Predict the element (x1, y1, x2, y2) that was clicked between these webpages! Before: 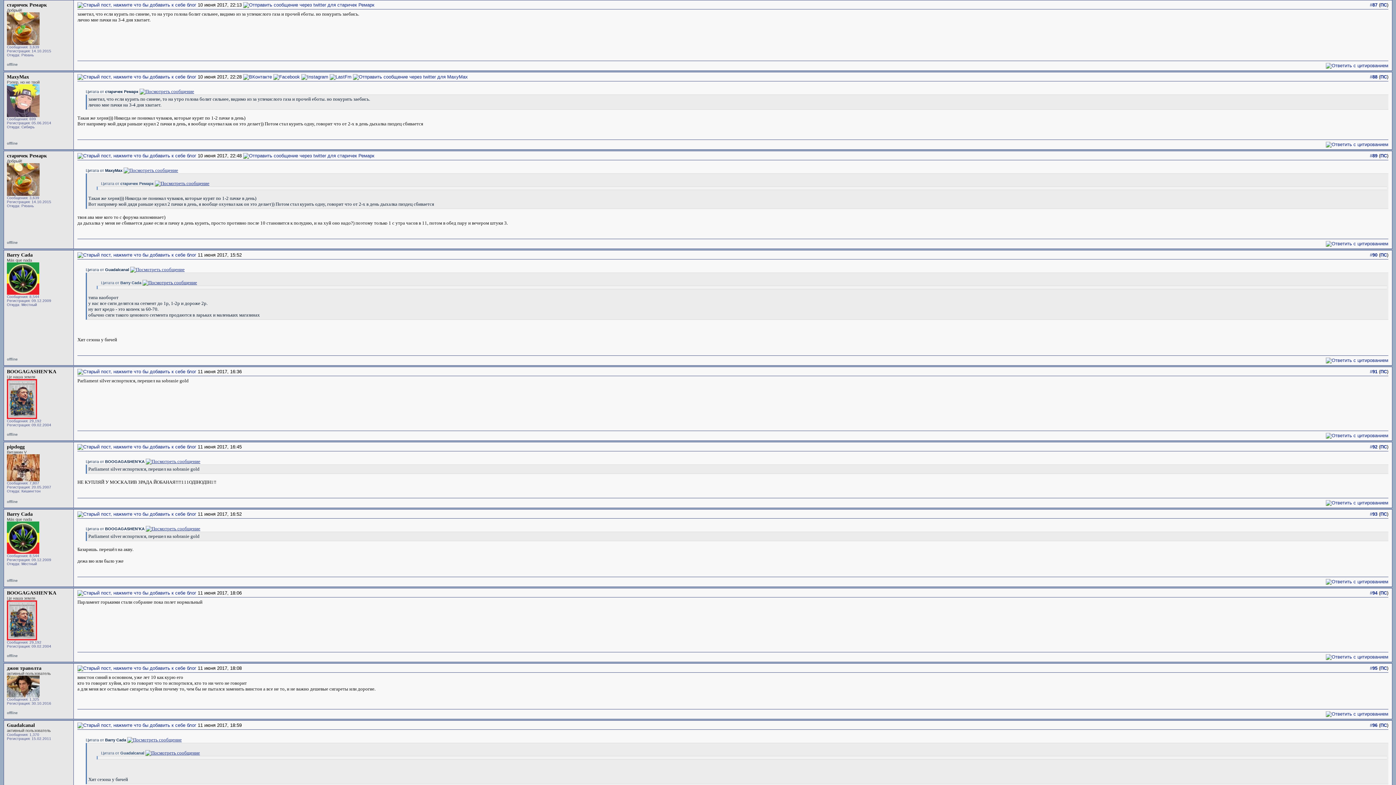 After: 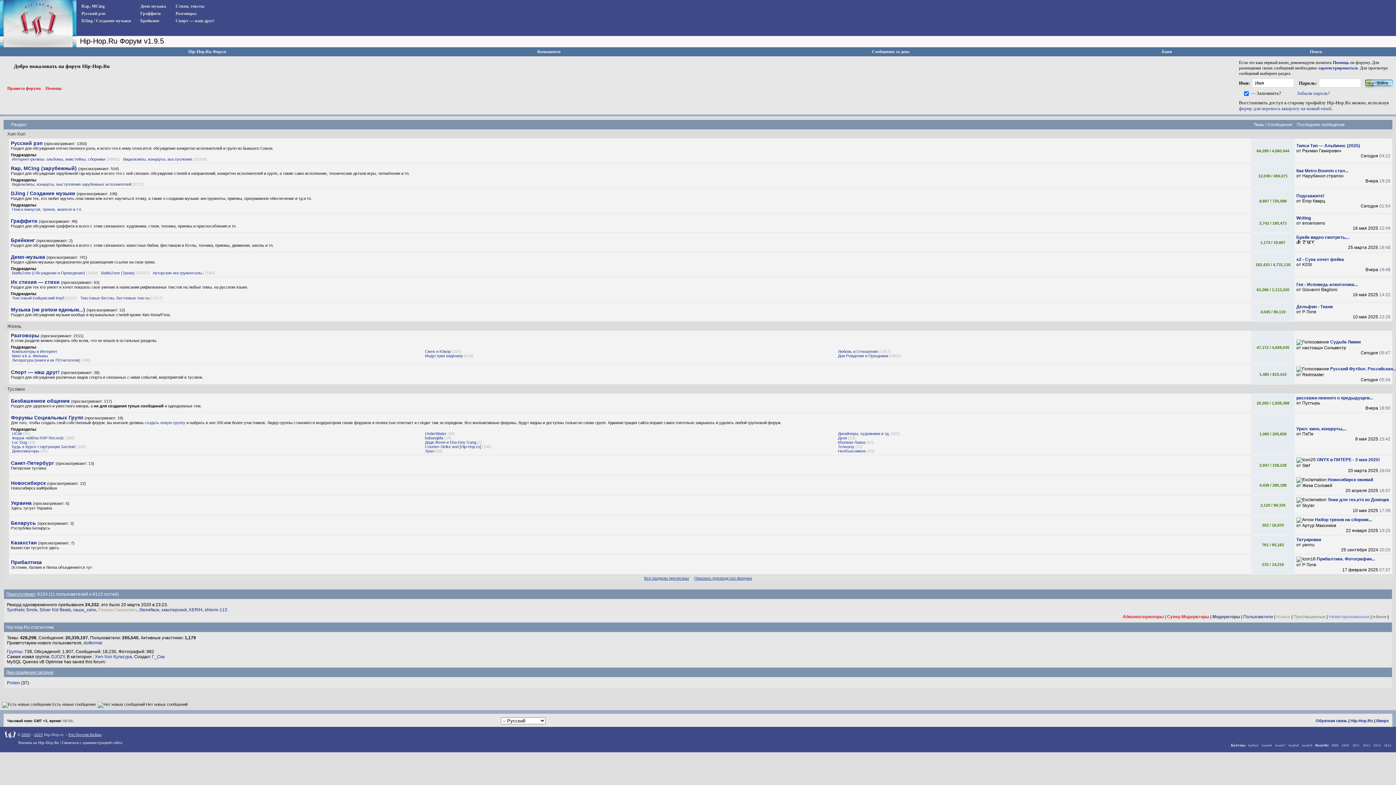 Action: bbox: (77, 444, 196, 449)